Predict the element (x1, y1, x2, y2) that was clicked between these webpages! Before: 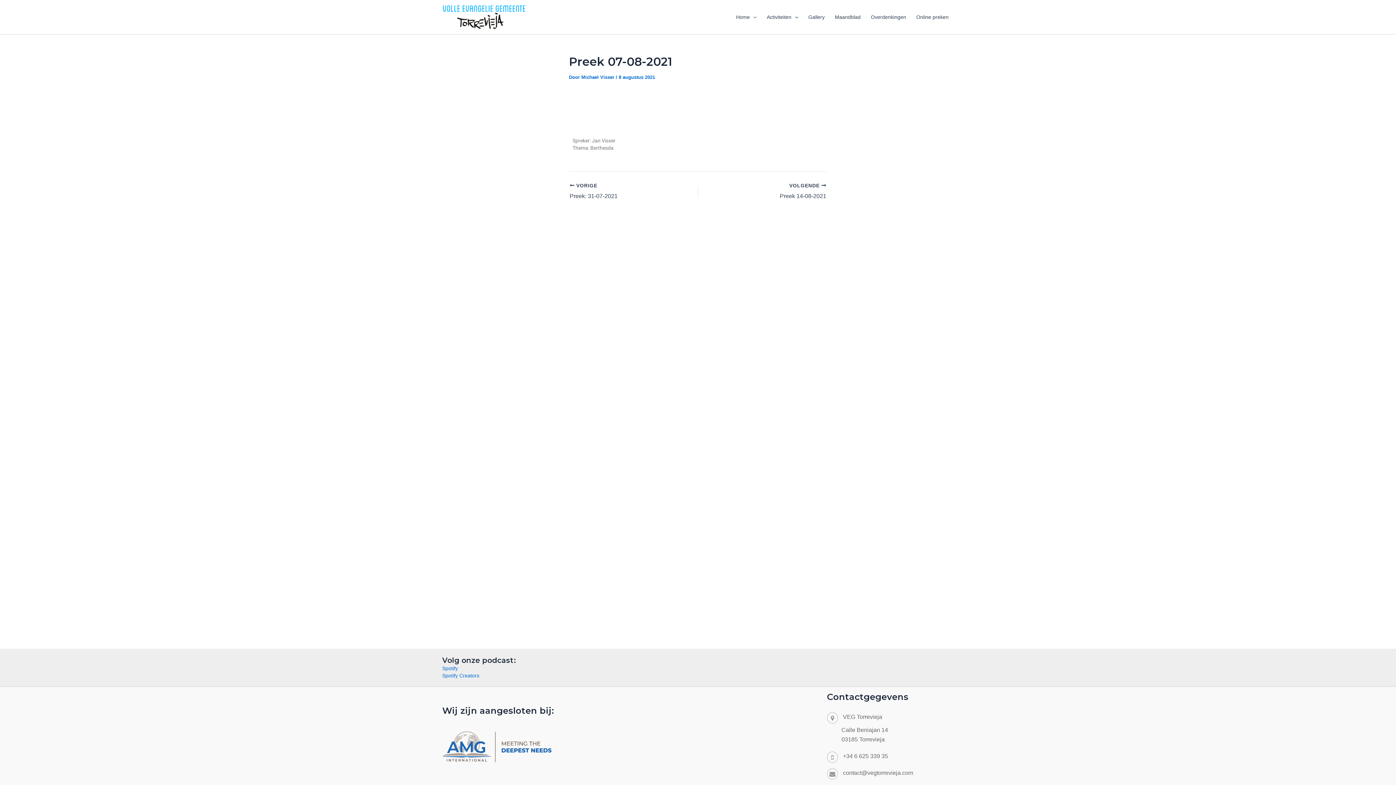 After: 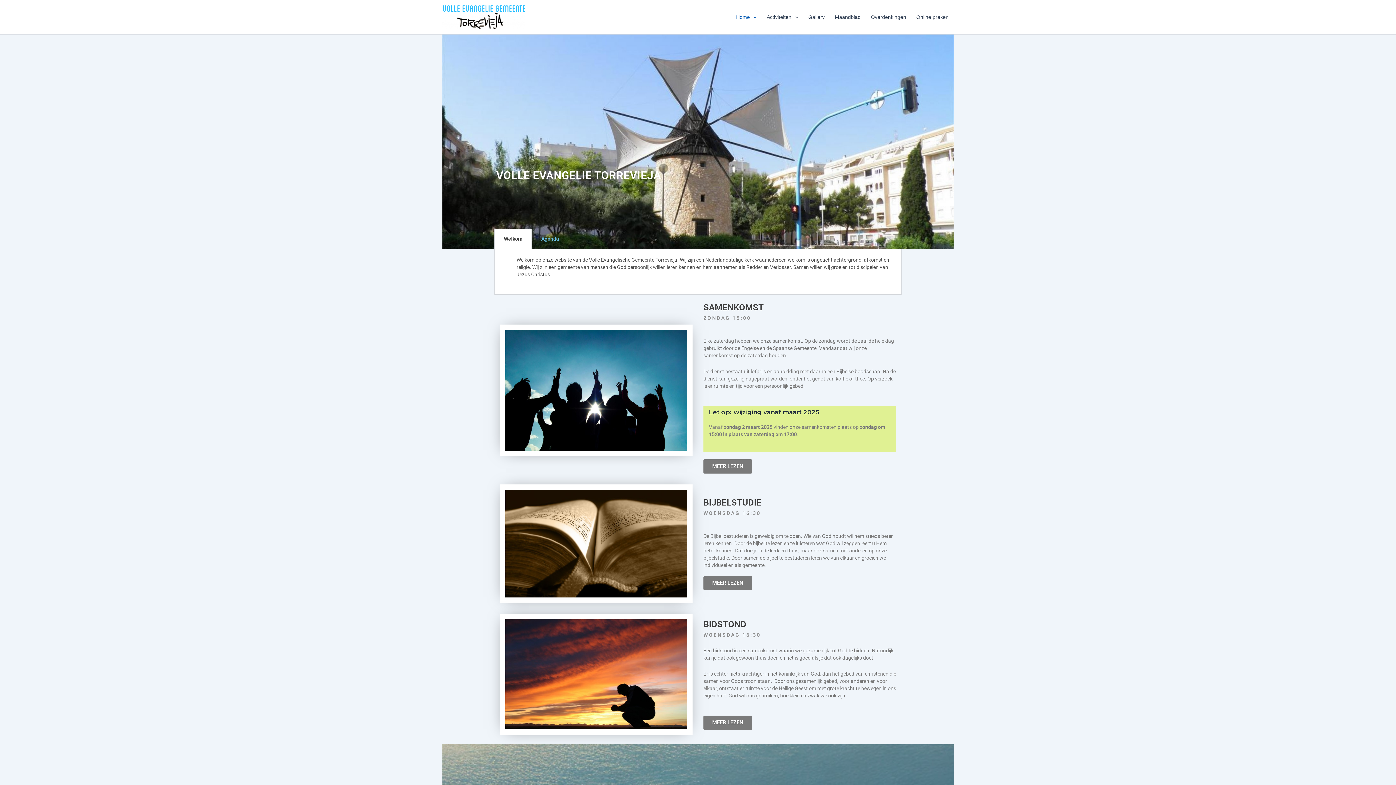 Action: bbox: (442, 13, 525, 19)